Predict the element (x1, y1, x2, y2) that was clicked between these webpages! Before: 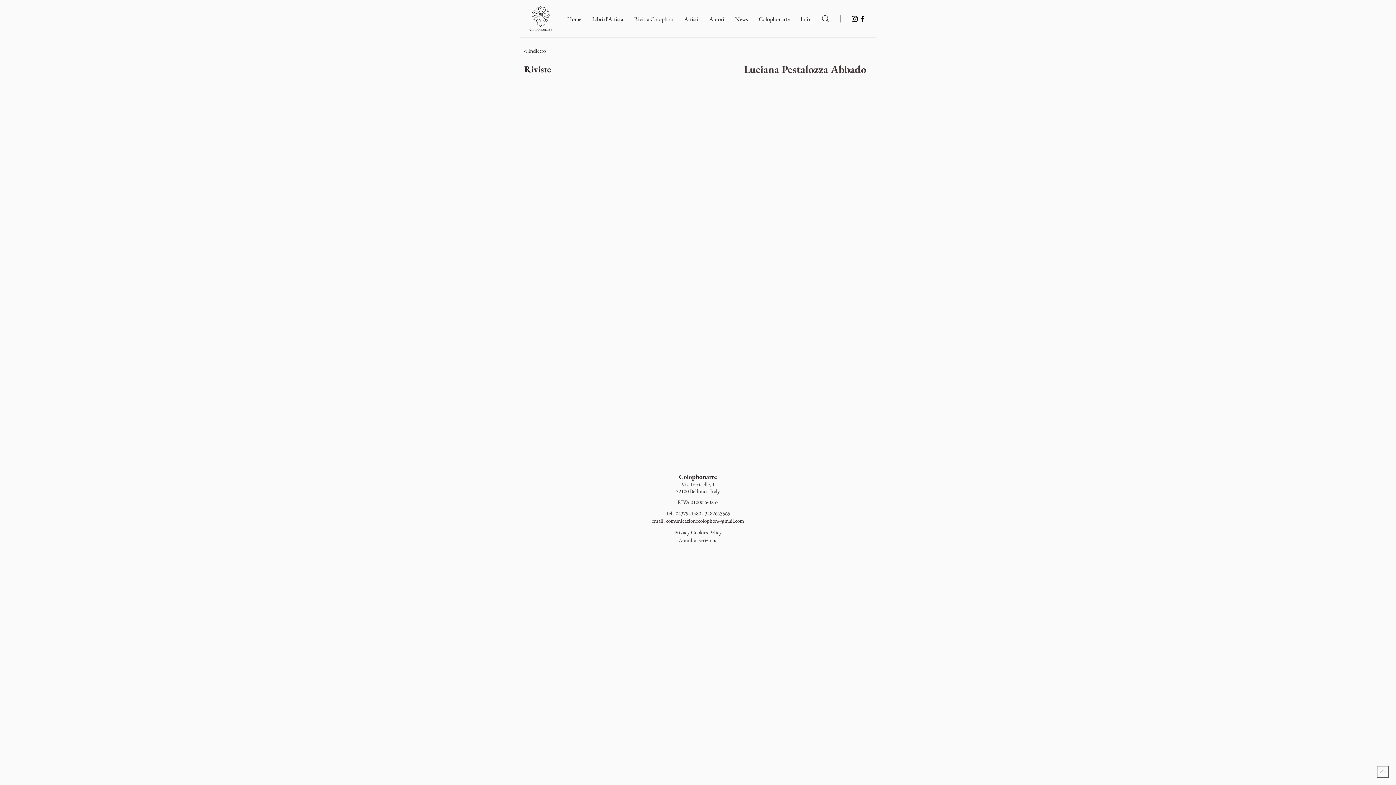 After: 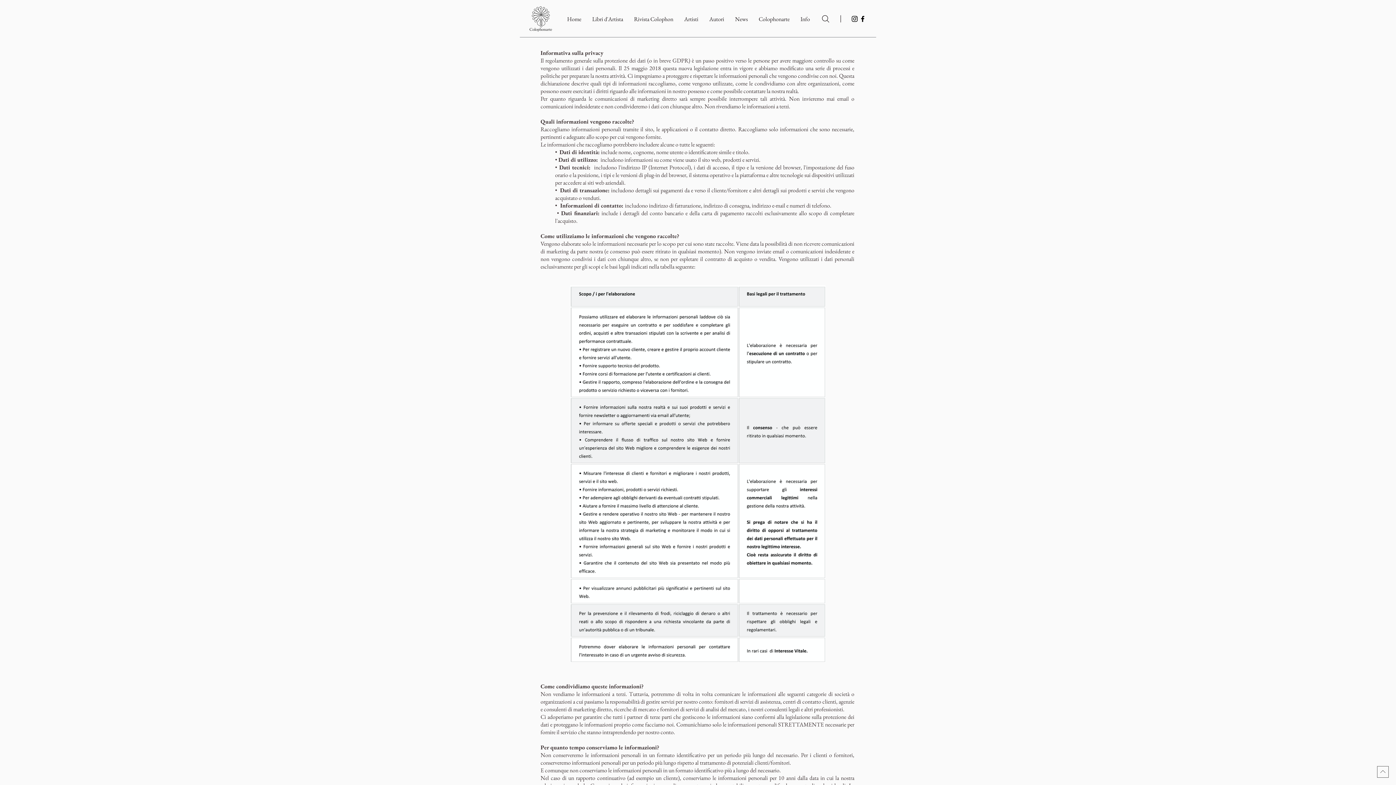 Action: bbox: (674, 528, 722, 536) label: Privacy Cookies Policy